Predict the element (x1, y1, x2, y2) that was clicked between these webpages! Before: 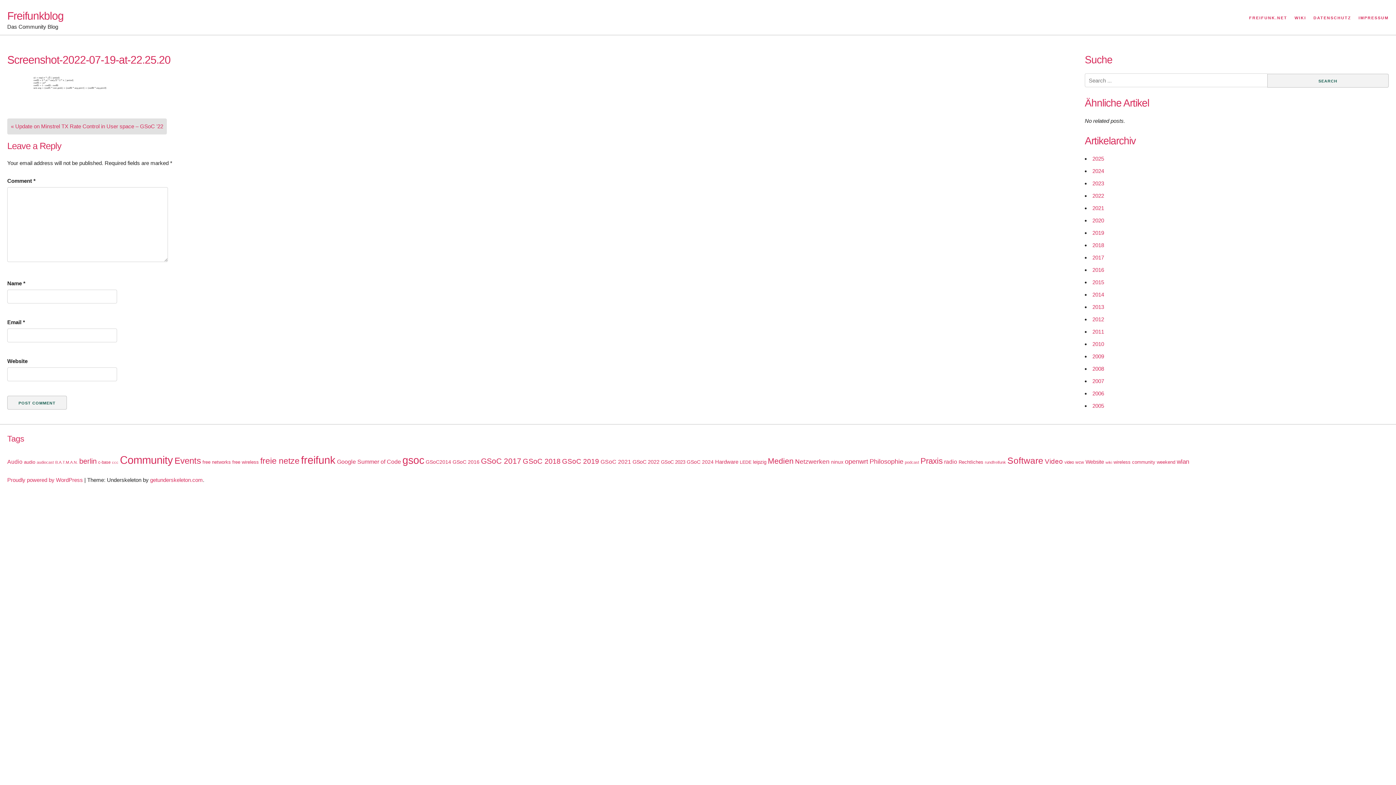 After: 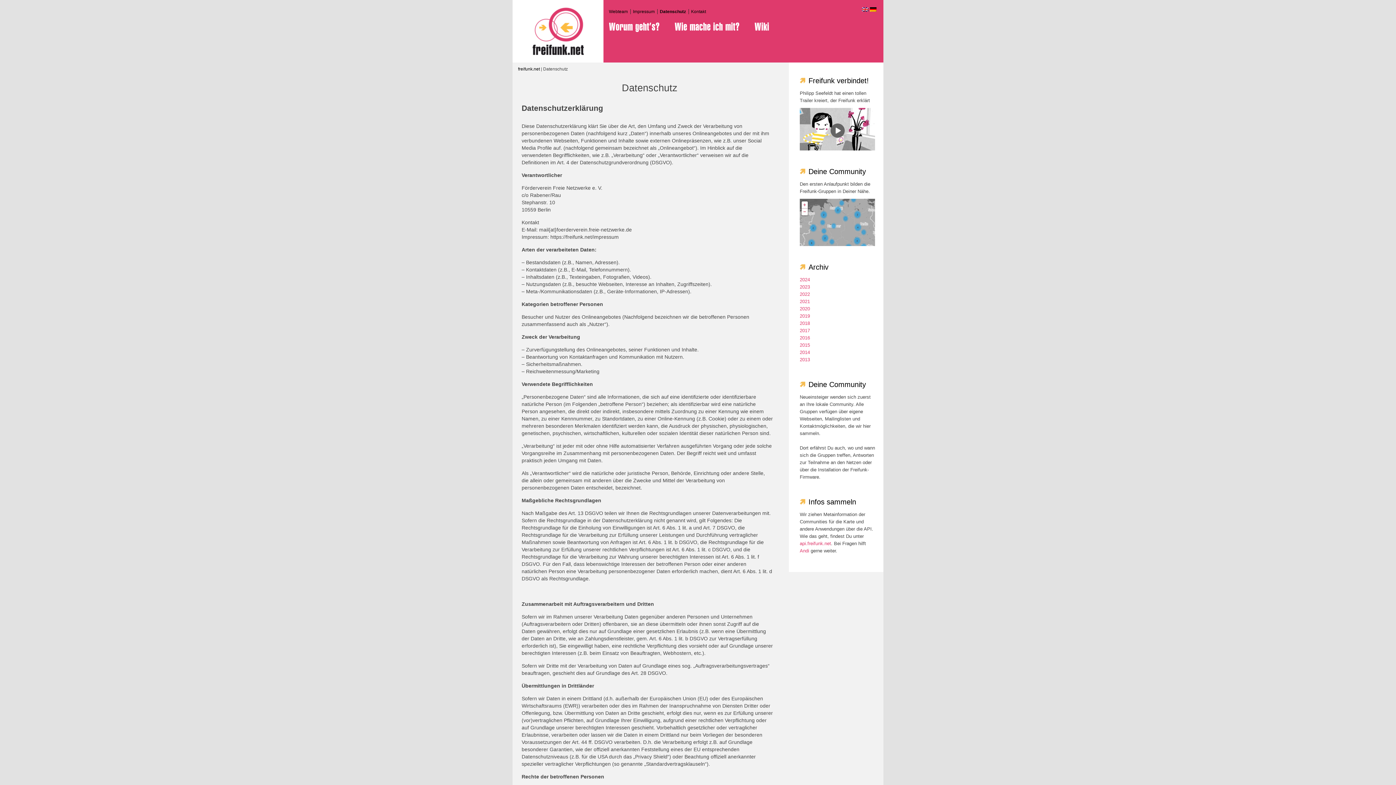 Action: label: DATENSCHUTZ bbox: (1312, 11, 1353, 24)